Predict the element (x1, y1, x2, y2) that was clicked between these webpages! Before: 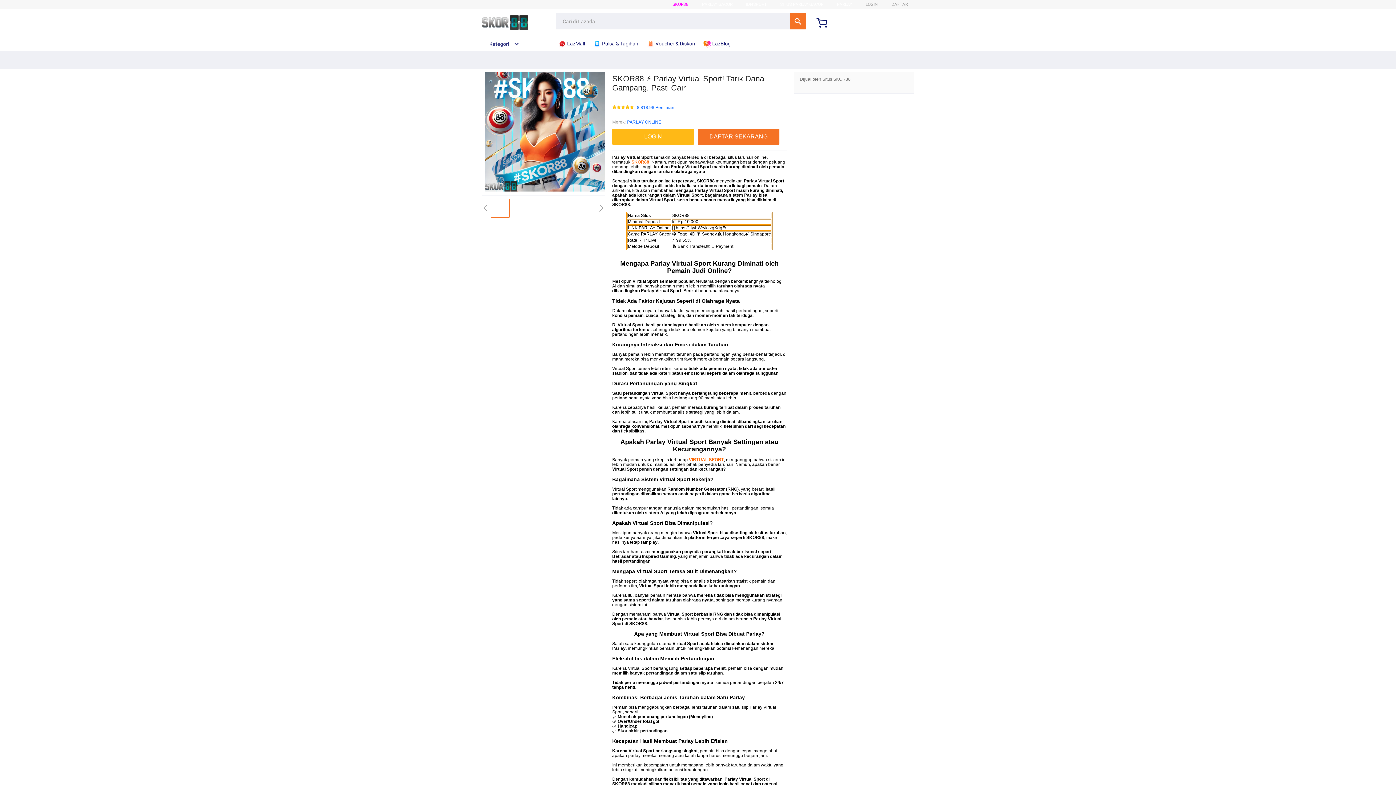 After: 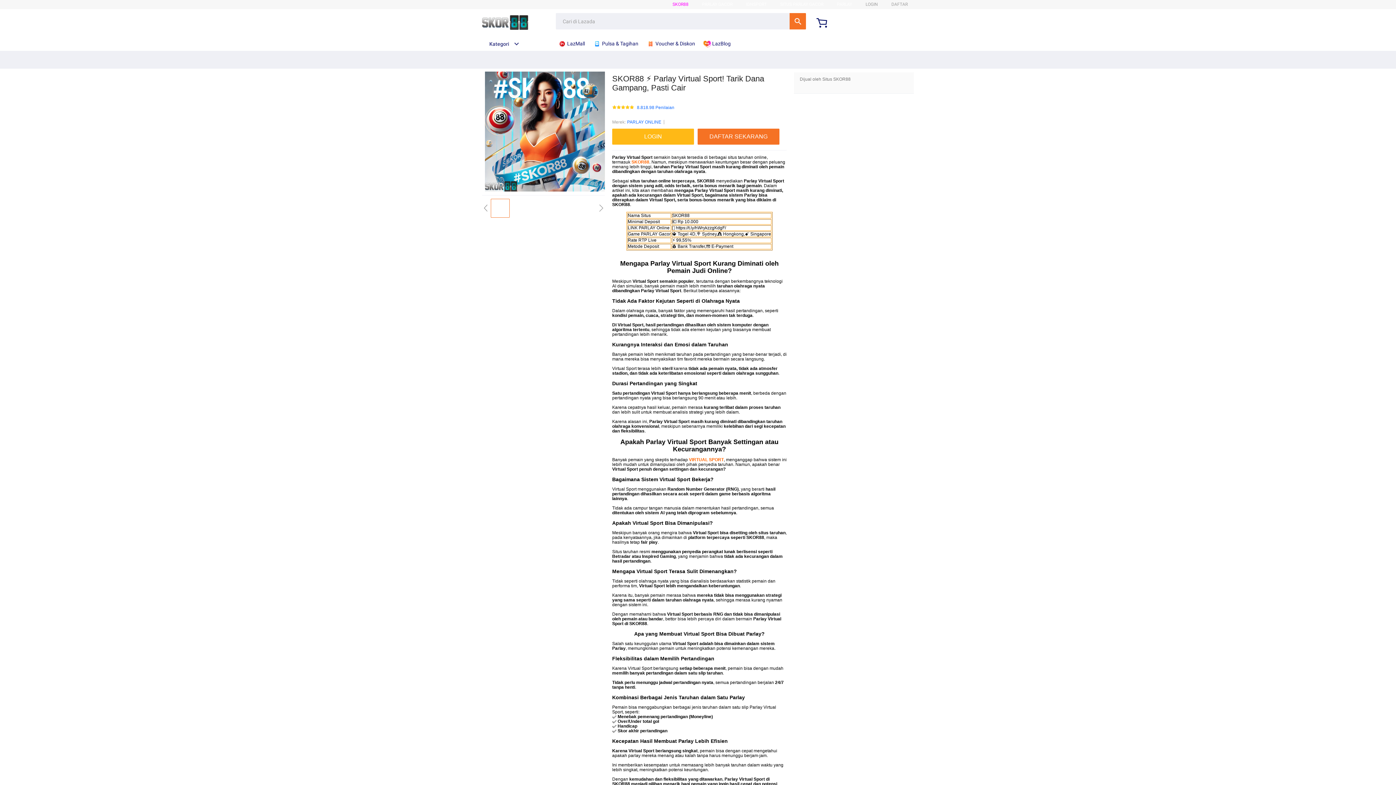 Action: bbox: (482, 41, 519, 46) label: Kategori